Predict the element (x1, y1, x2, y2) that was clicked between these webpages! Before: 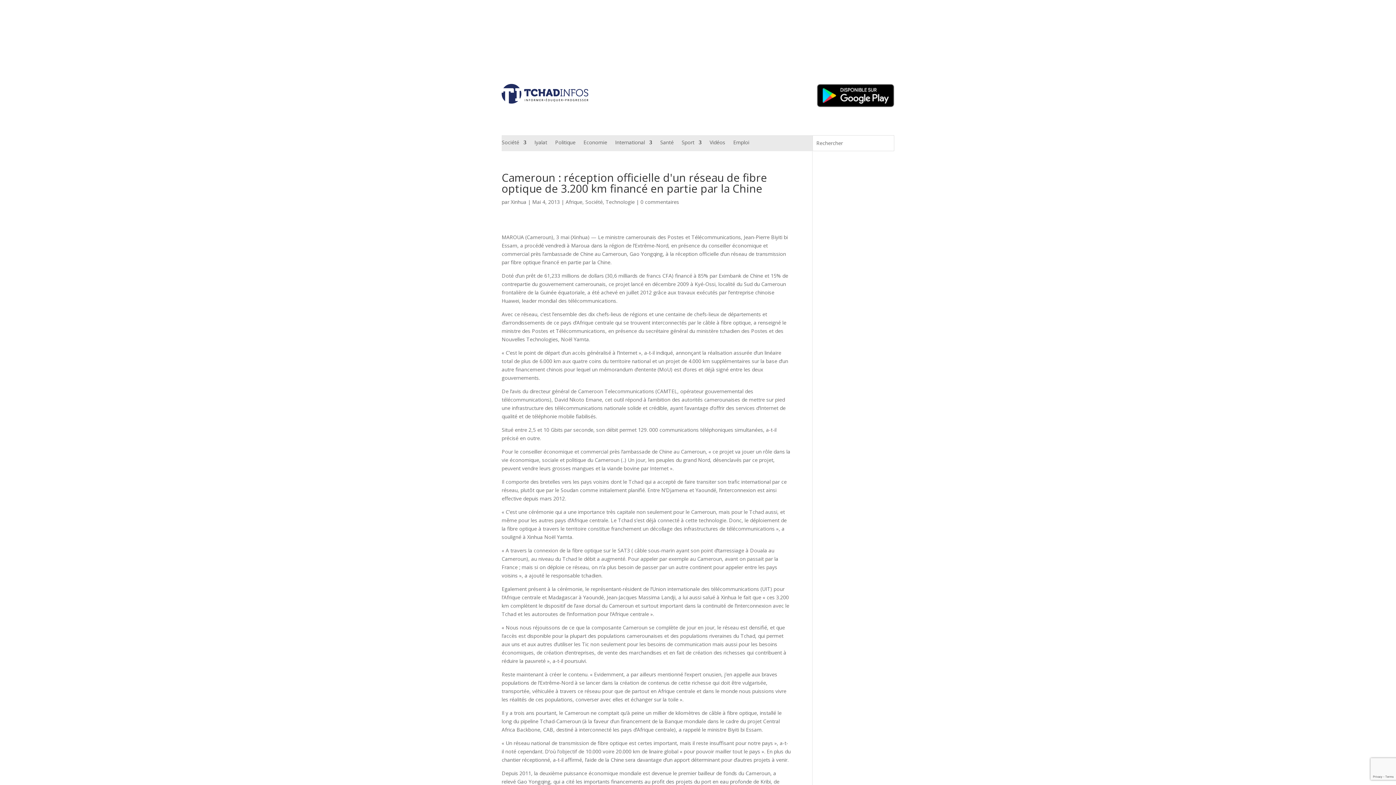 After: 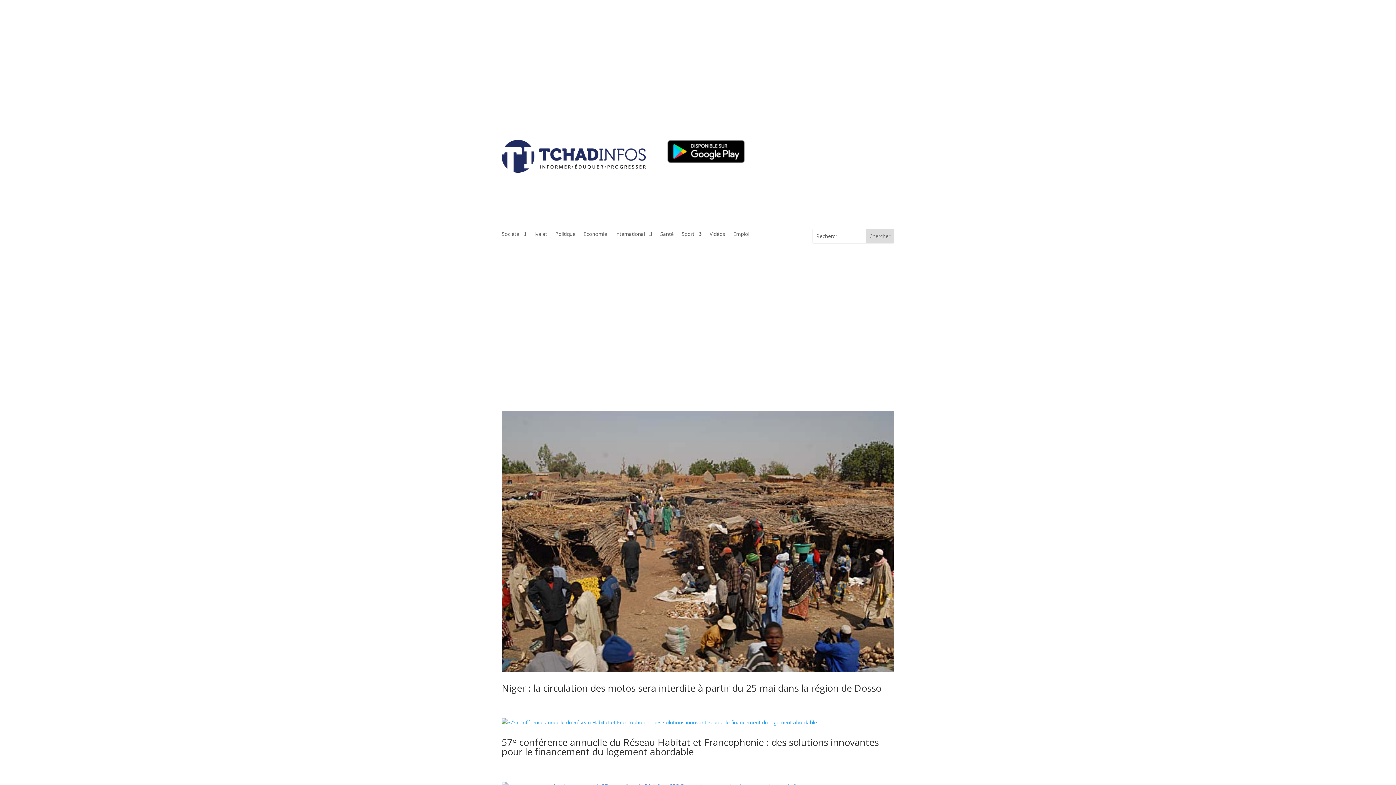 Action: label: Afrique bbox: (565, 198, 582, 205)